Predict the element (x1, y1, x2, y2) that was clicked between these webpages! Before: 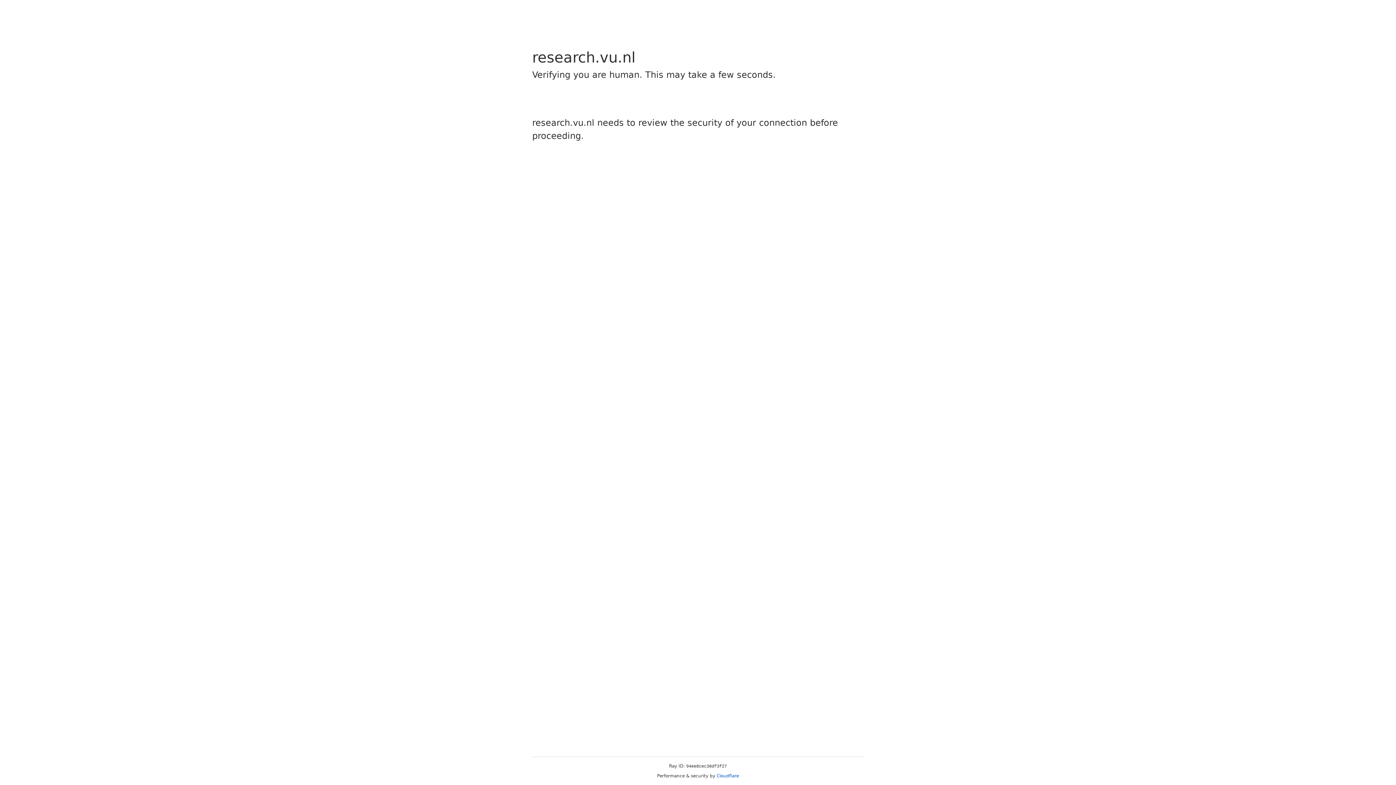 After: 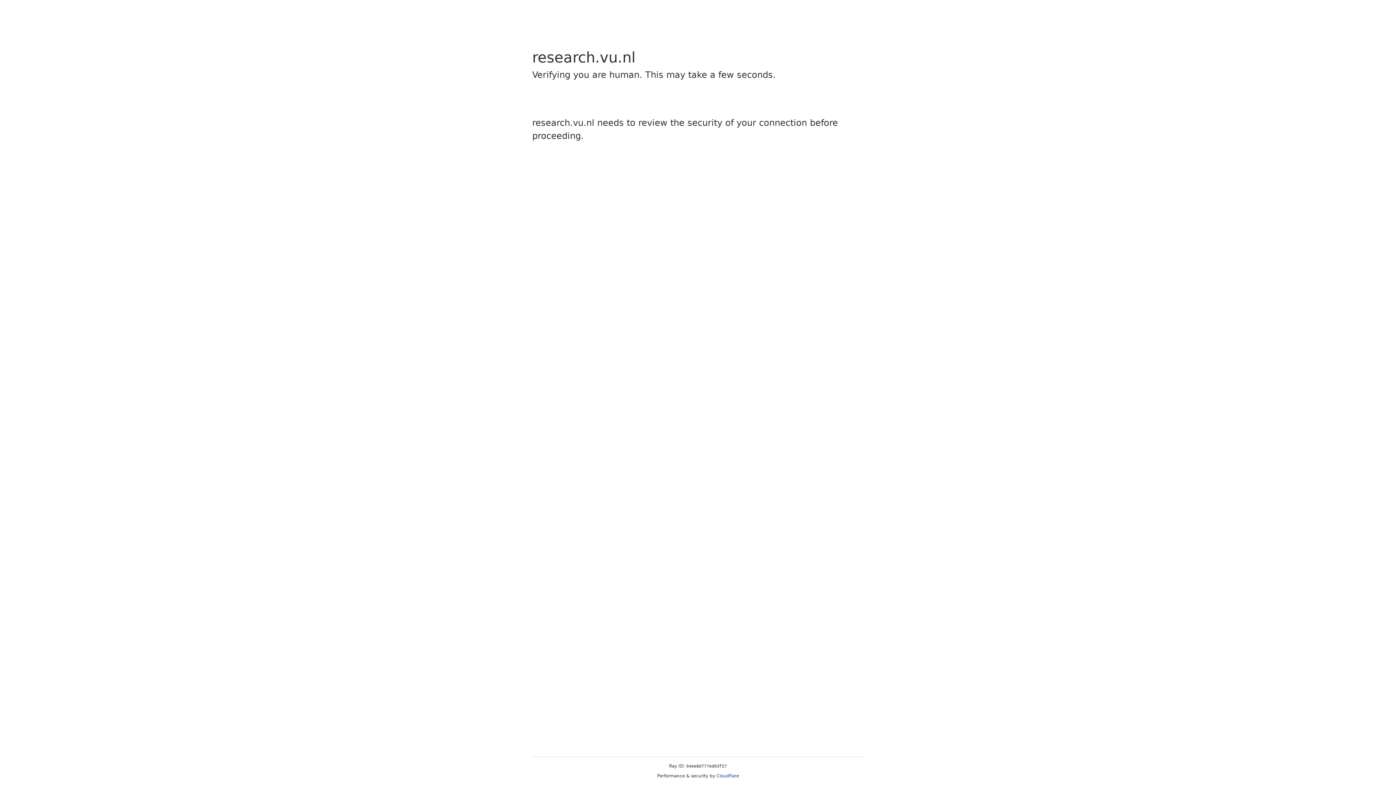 Action: bbox: (716, 773, 739, 778) label: Cloudflare